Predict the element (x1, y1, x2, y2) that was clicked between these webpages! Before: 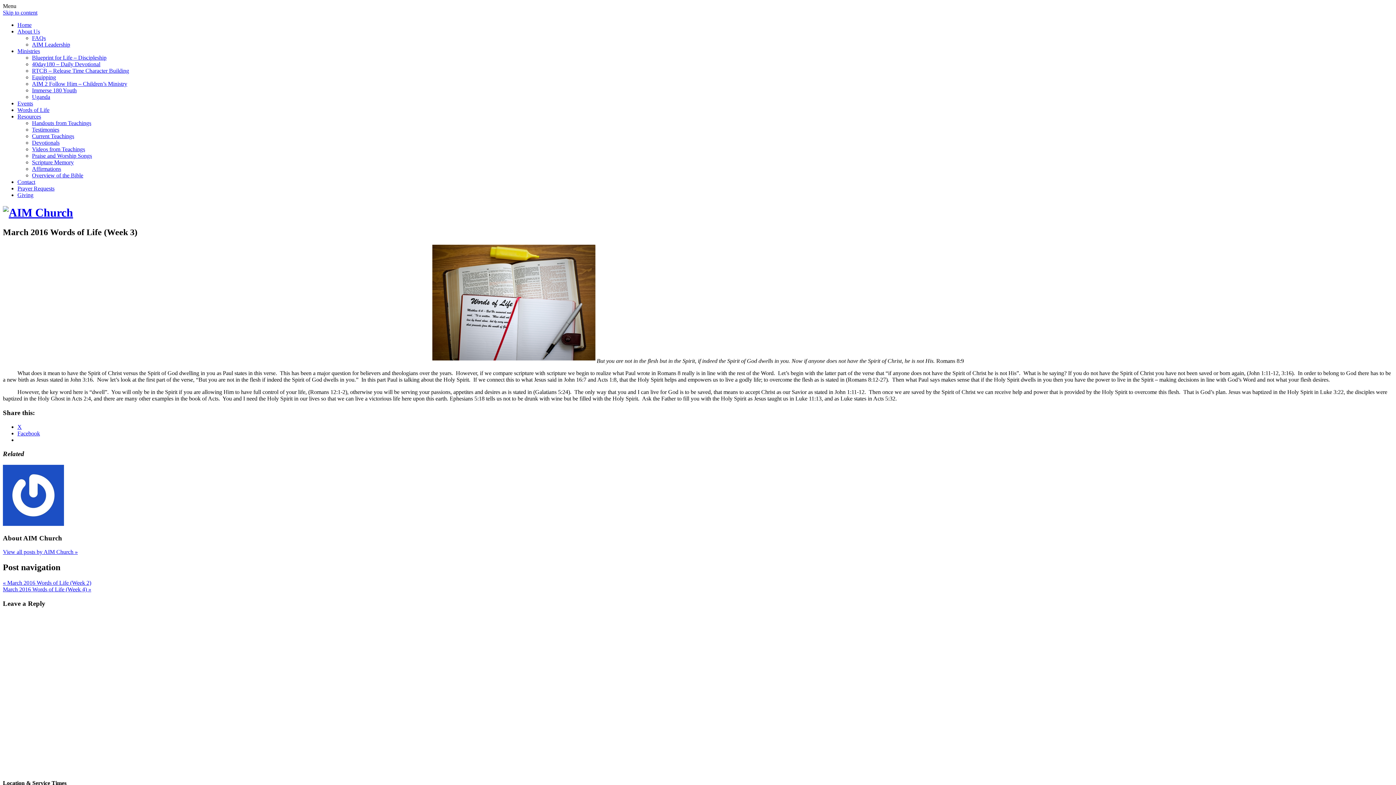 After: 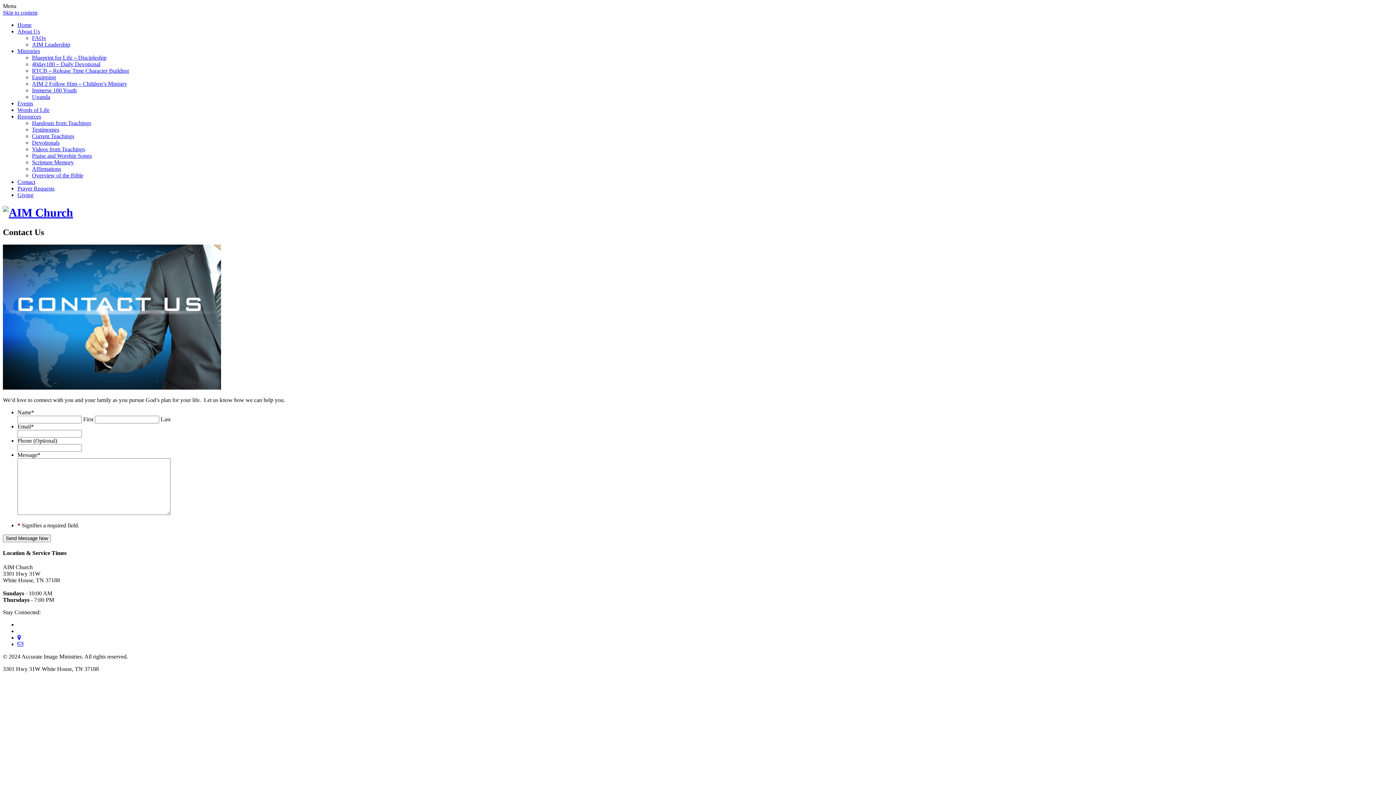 Action: bbox: (17, 178, 35, 185) label: Contact